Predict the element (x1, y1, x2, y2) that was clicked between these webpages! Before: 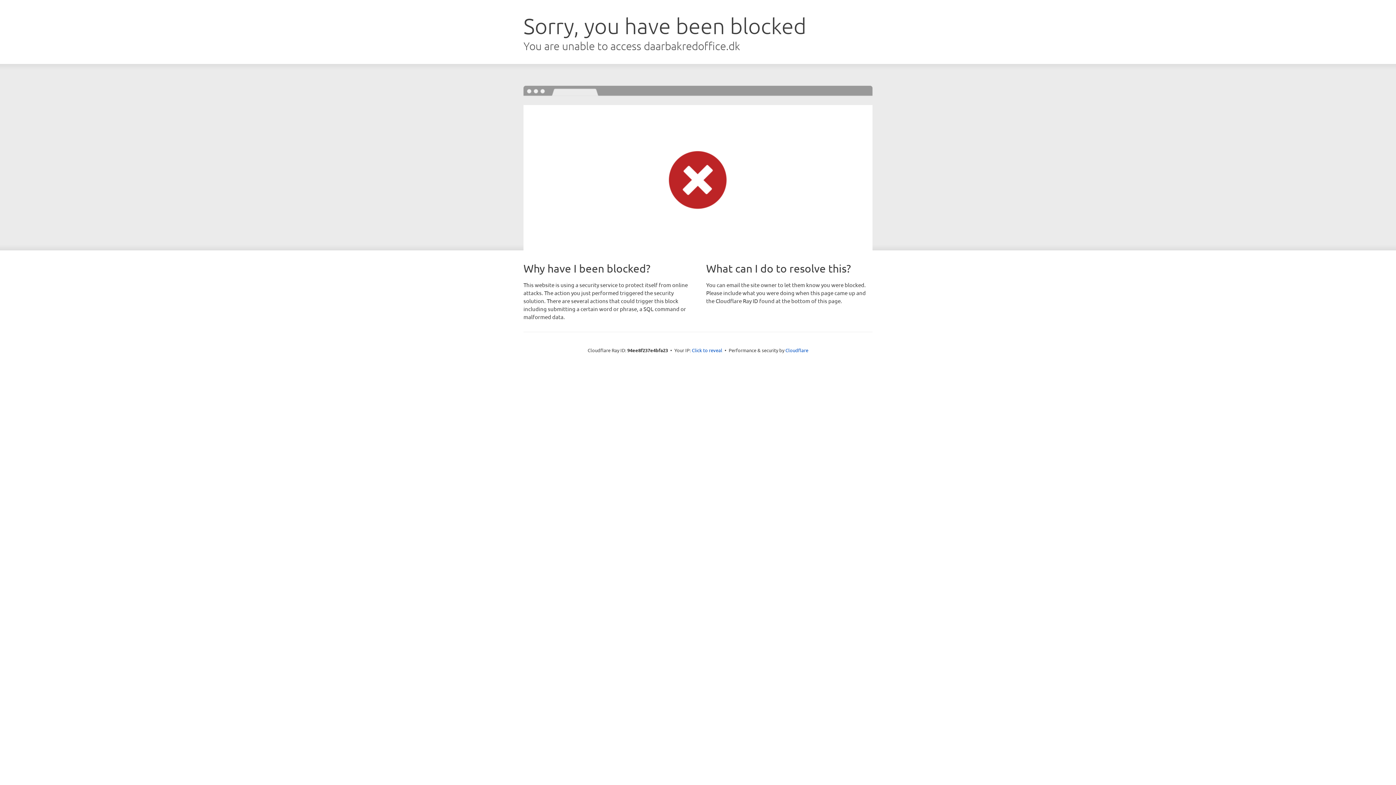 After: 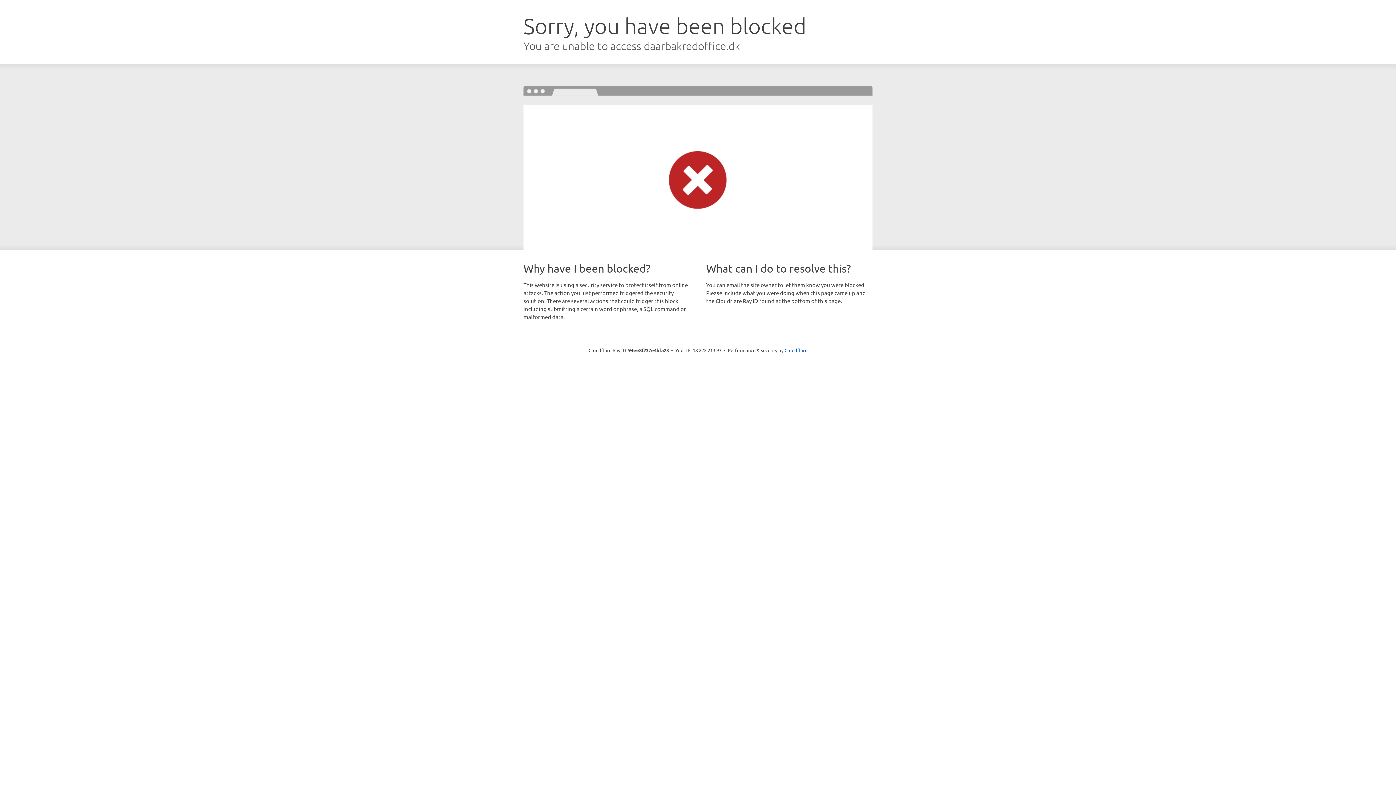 Action: label: Click to reveal bbox: (692, 346, 722, 353)